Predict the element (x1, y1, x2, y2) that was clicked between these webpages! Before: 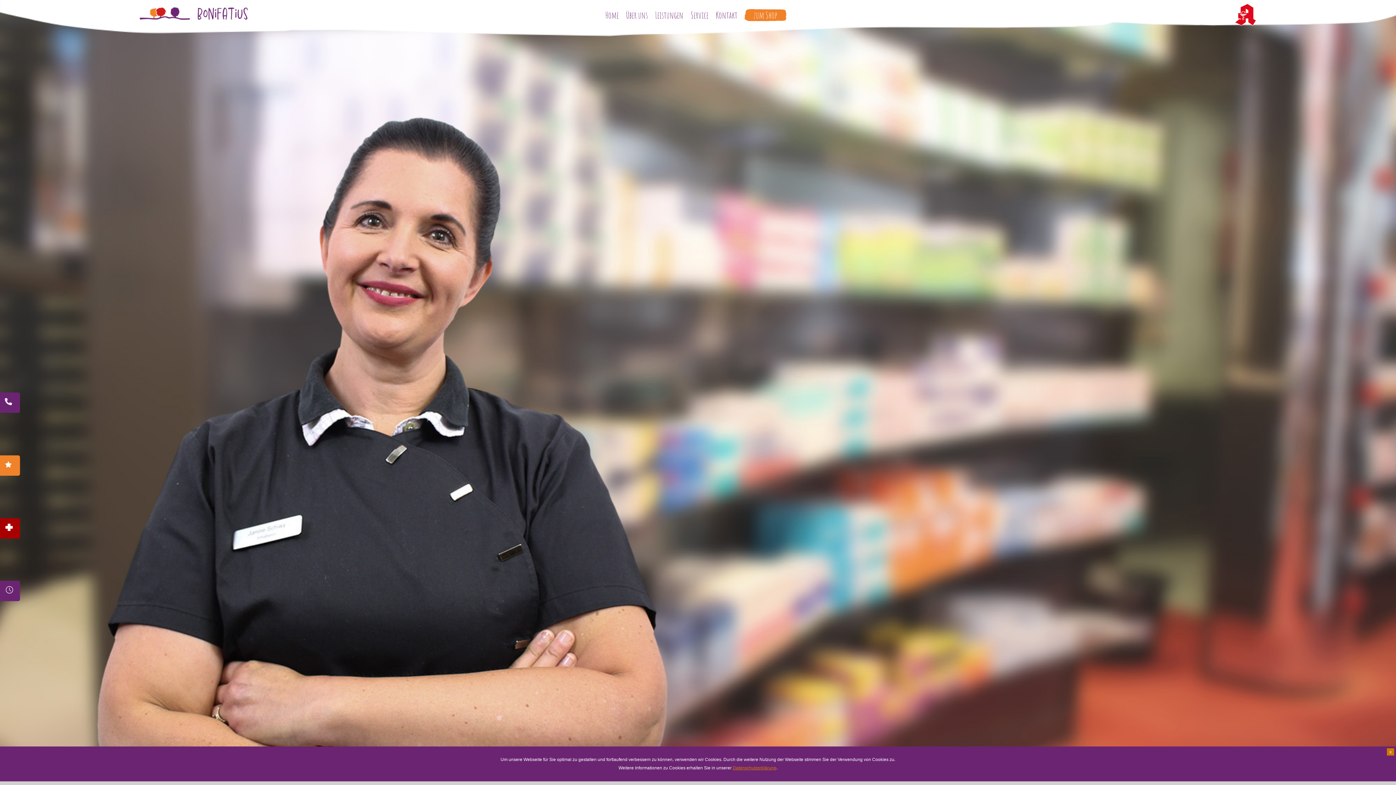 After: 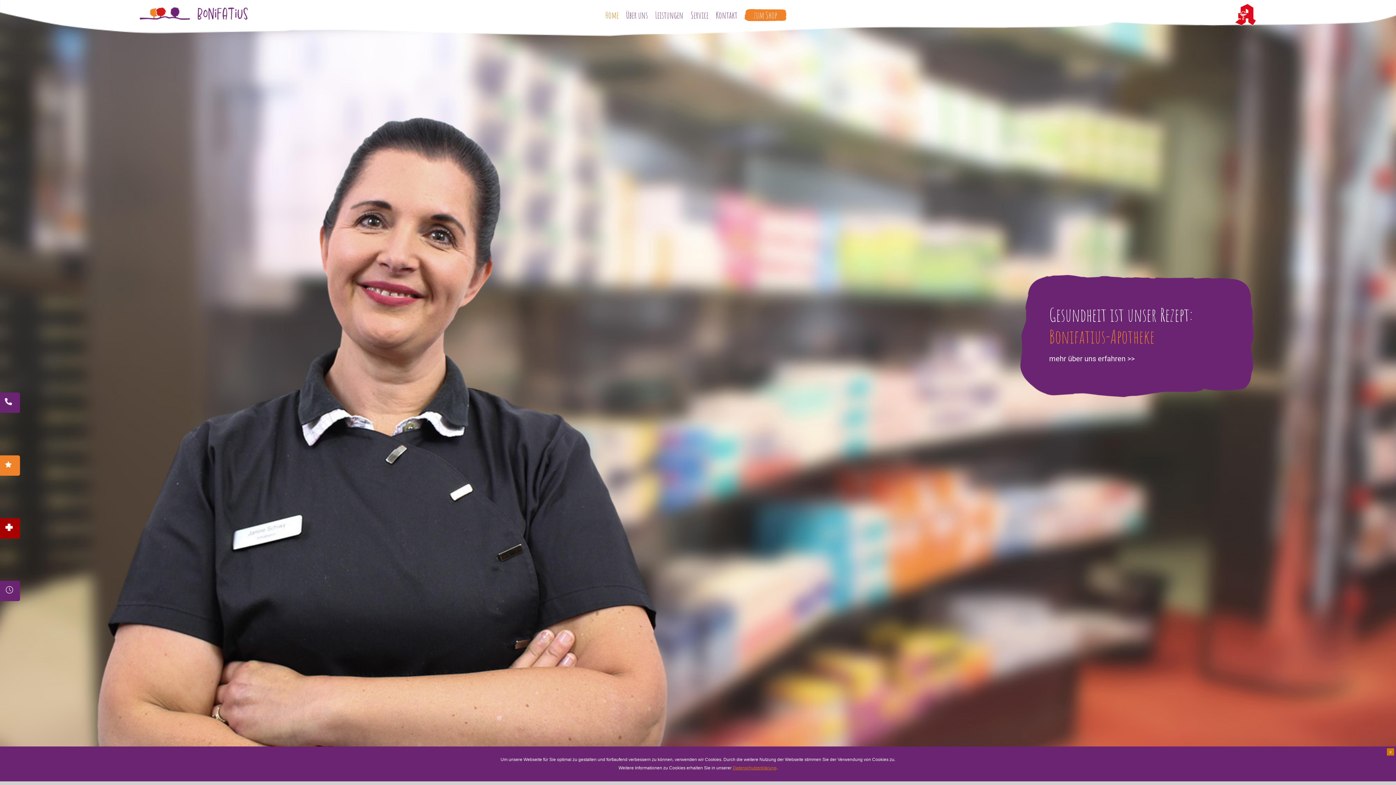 Action: bbox: (139, 14, 247, 21)